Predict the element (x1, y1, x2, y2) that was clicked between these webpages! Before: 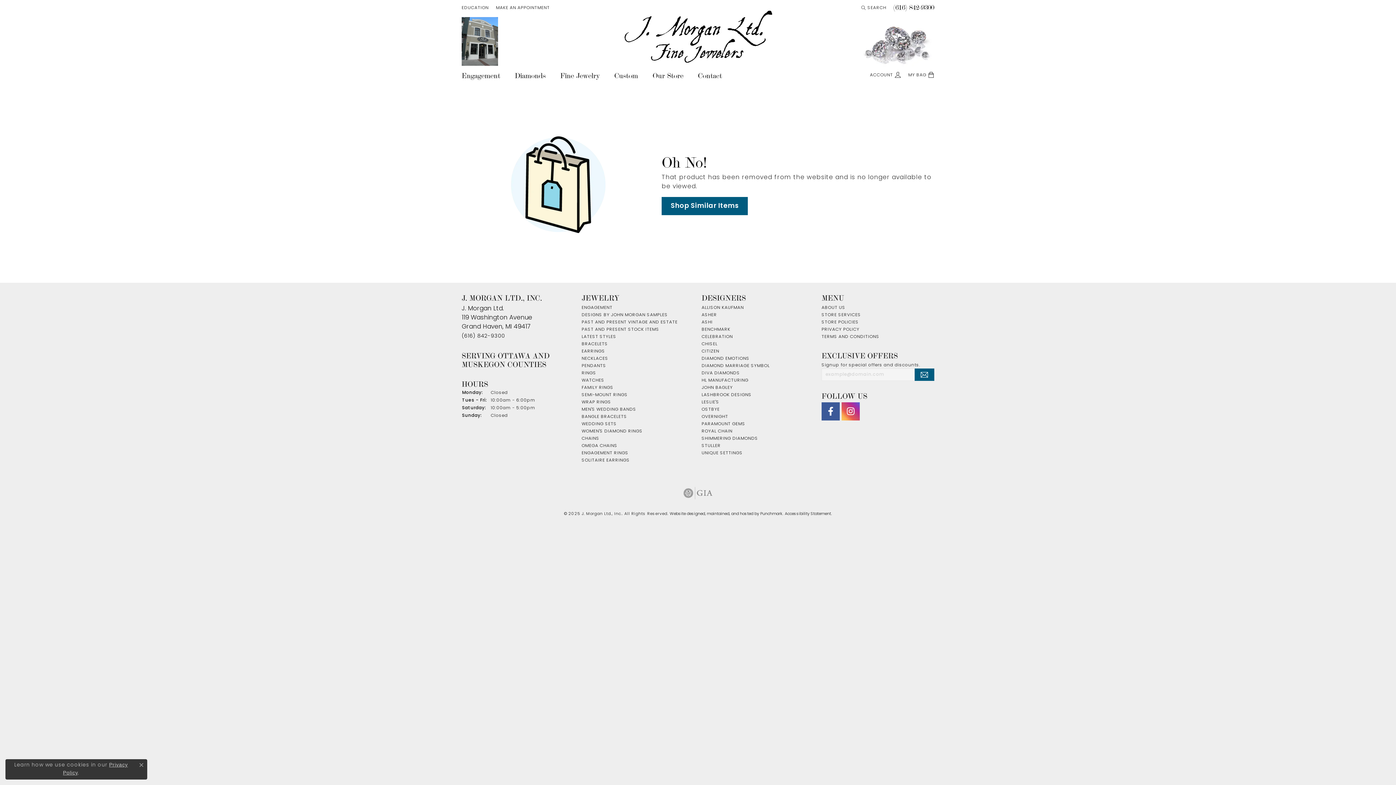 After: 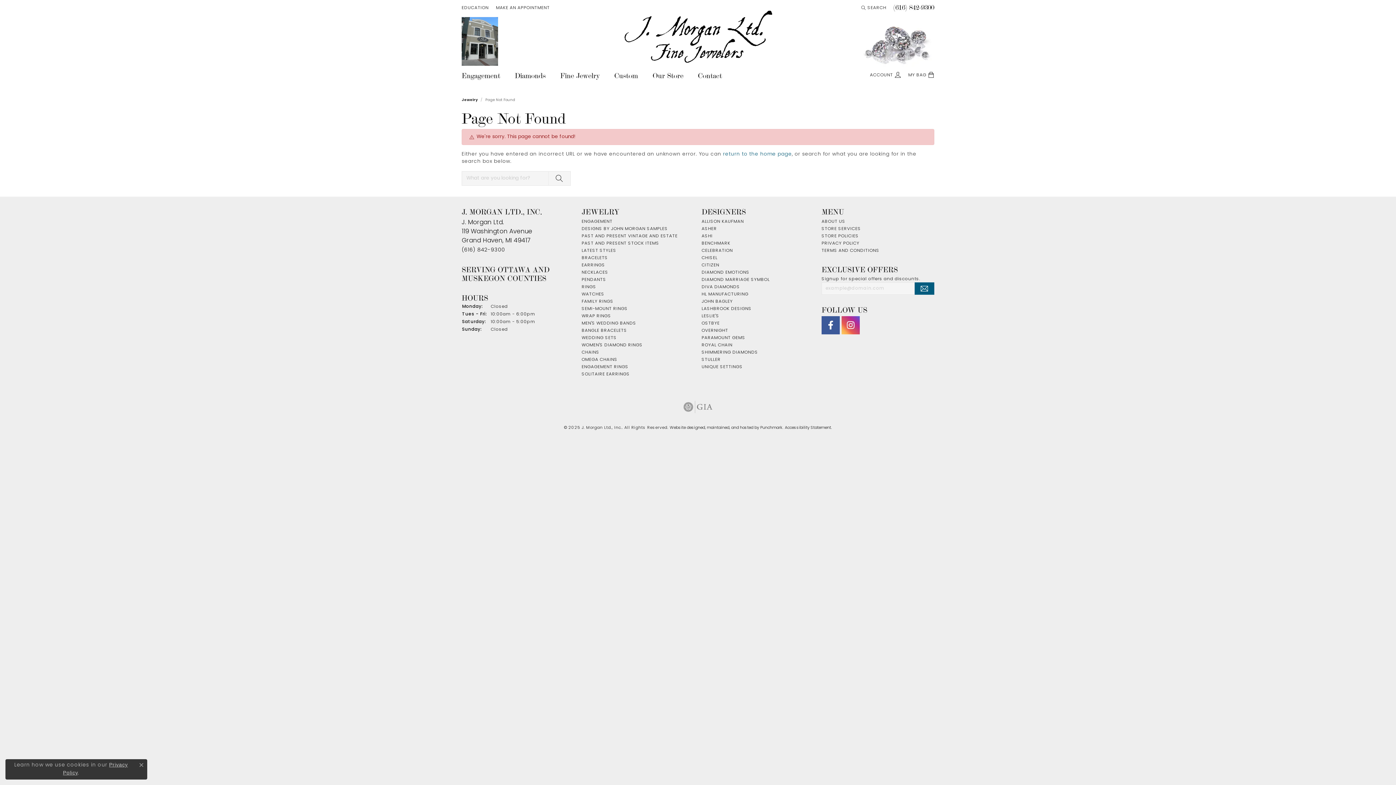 Action: label: OMEGA CHAINS bbox: (581, 444, 617, 448)